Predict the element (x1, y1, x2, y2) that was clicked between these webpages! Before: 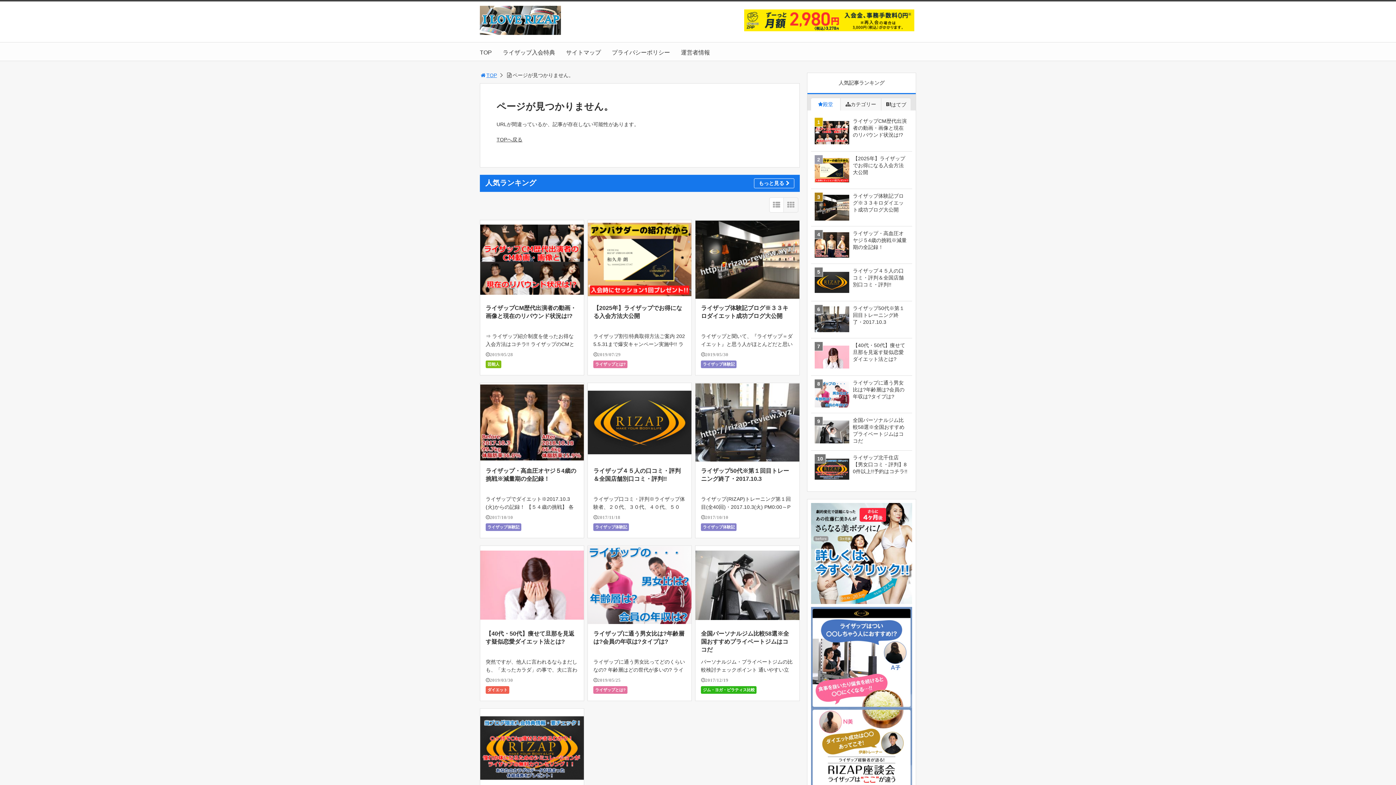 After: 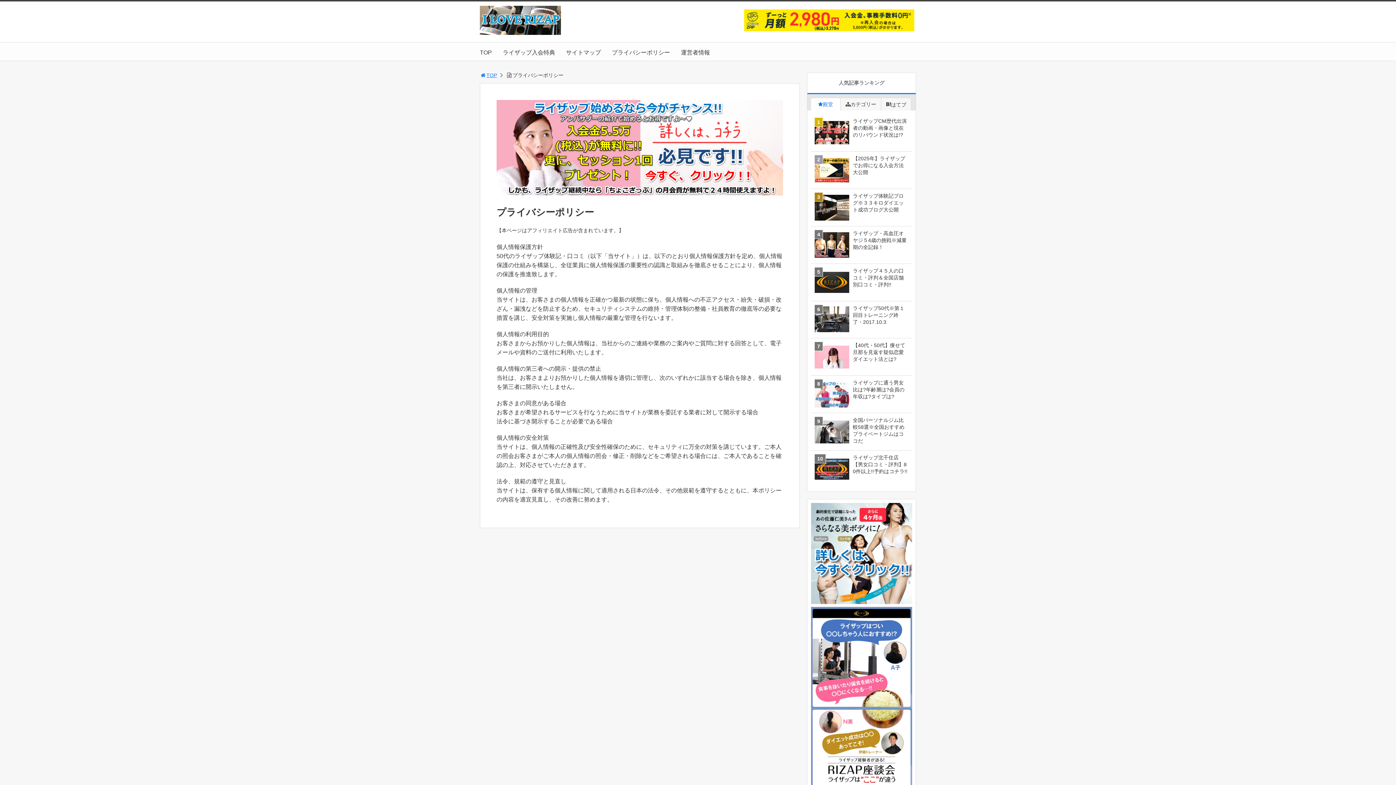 Action: label: プライバシーポリシー bbox: (612, 49, 670, 55)